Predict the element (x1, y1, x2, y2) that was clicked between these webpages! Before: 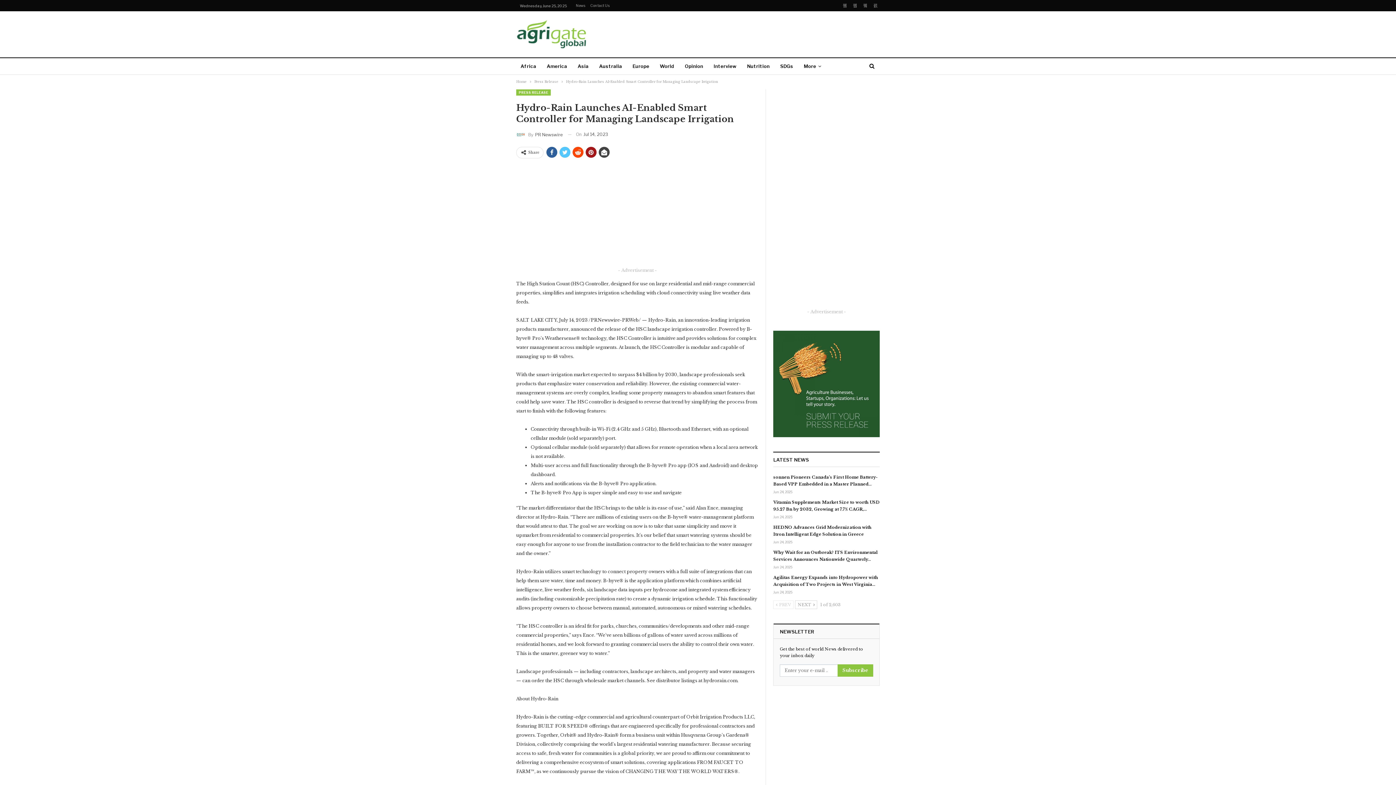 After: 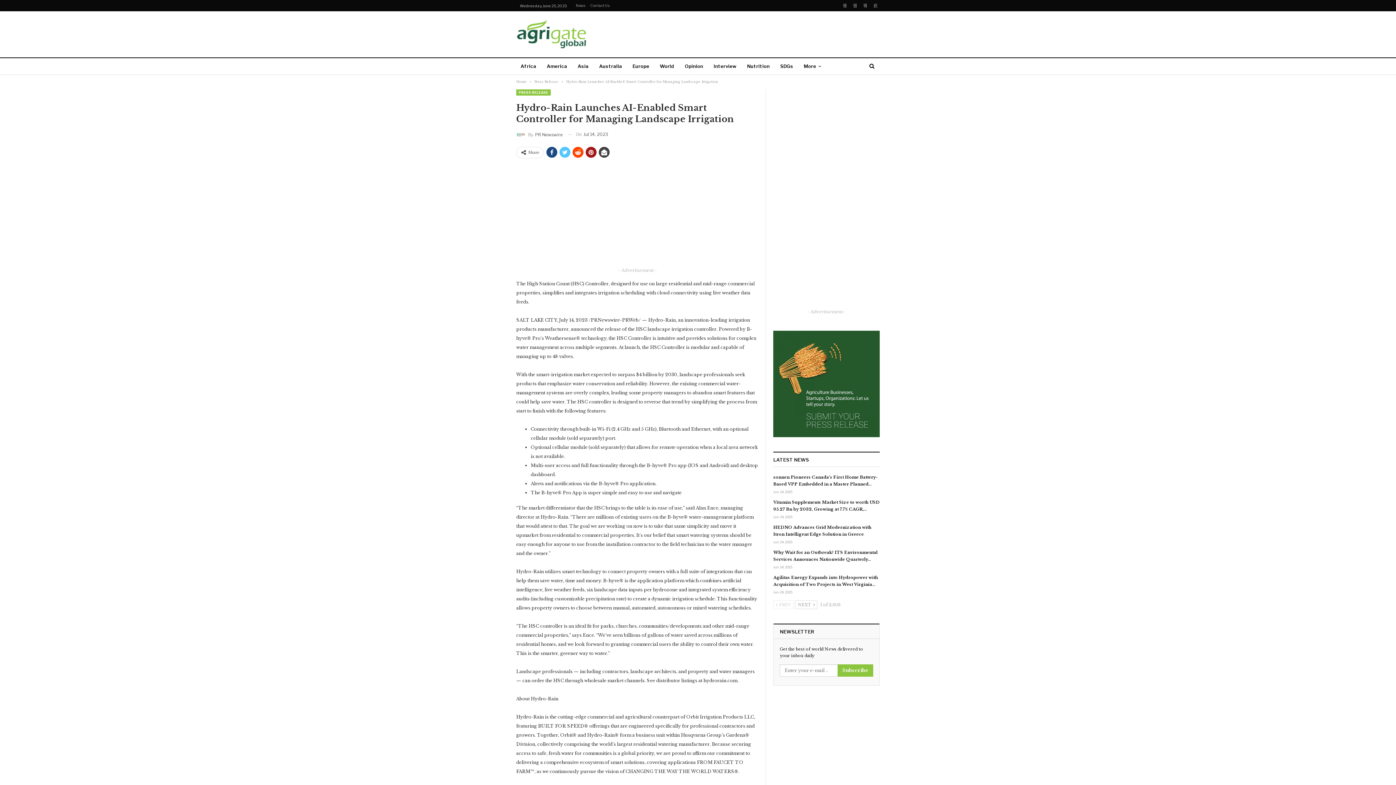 Action: bbox: (546, 146, 557, 157)